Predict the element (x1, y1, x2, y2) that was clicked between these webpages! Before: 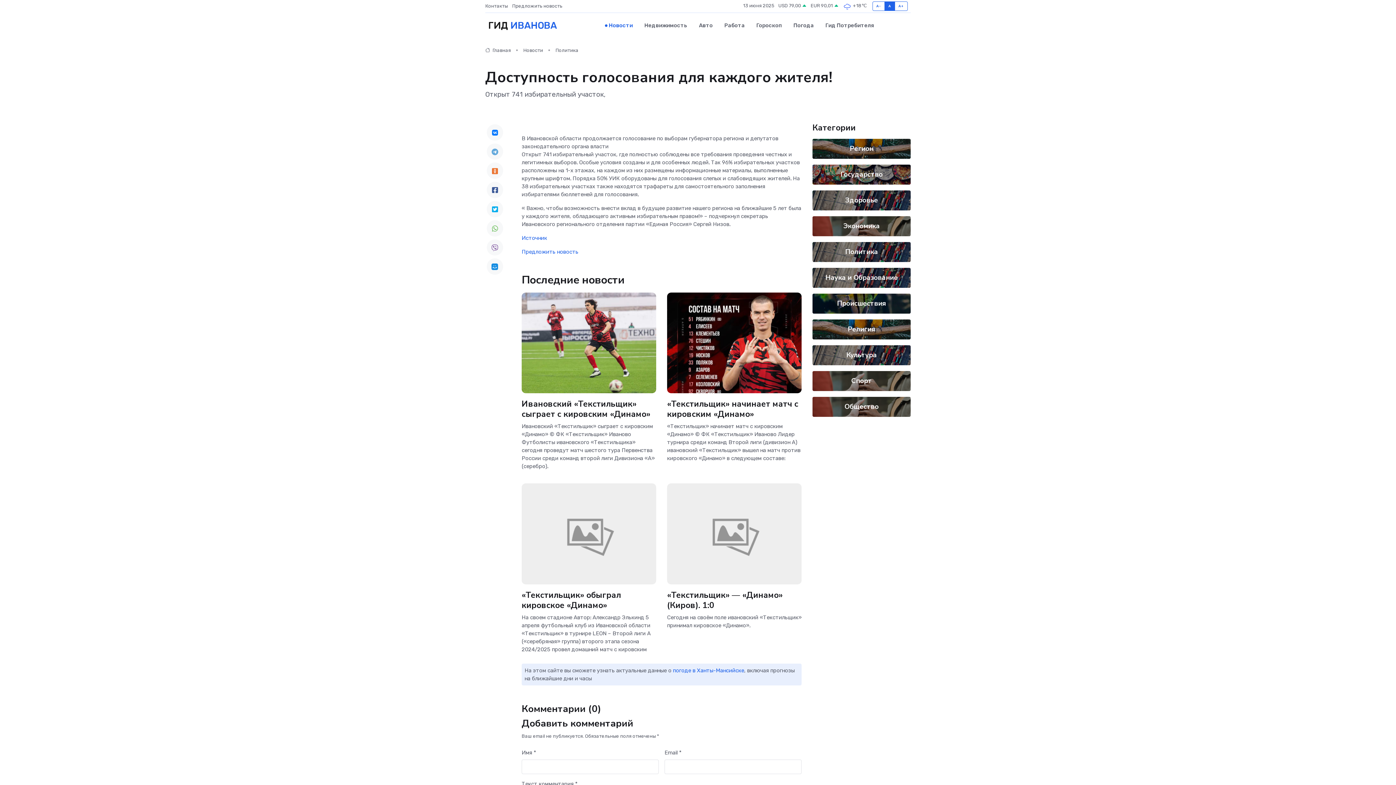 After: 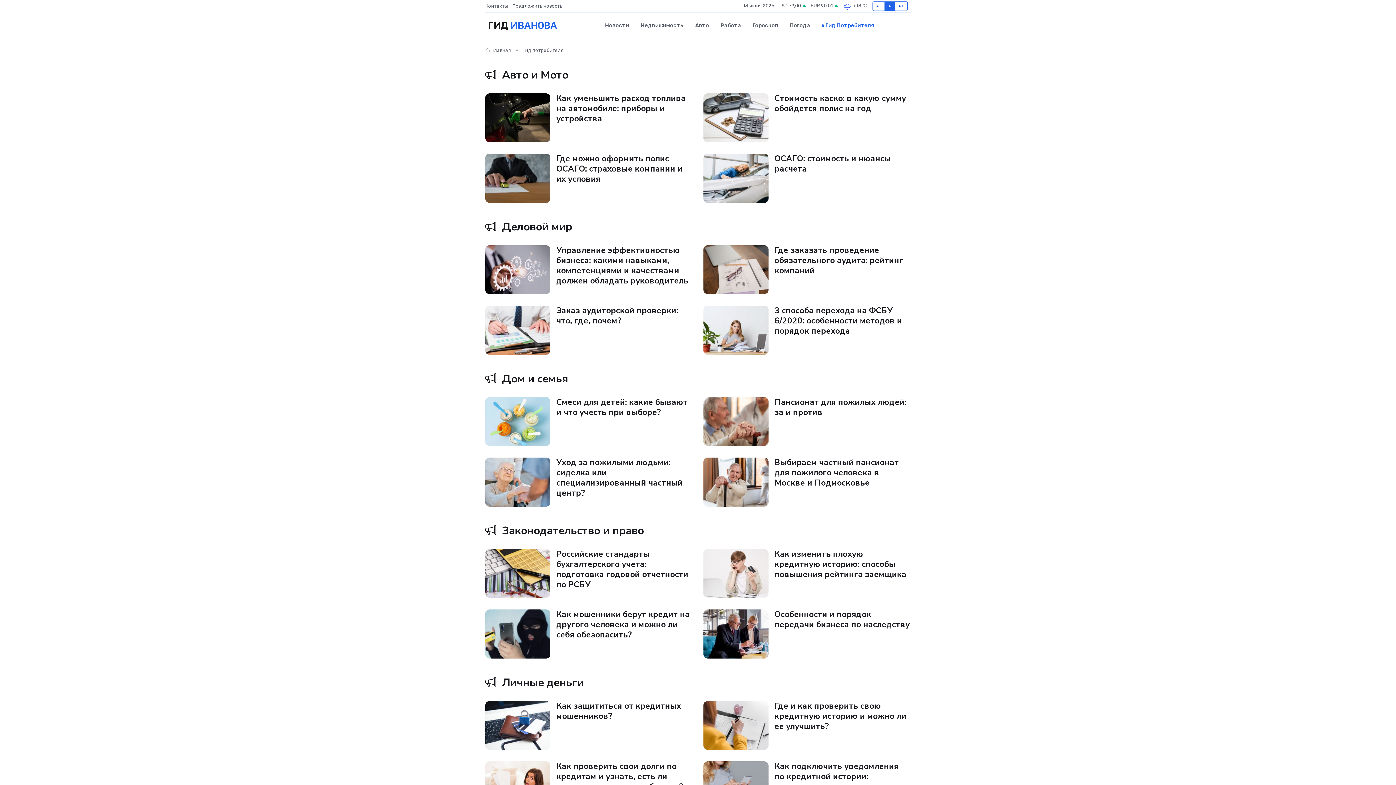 Action: label: Гид Потребителя bbox: (819, 14, 874, 36)